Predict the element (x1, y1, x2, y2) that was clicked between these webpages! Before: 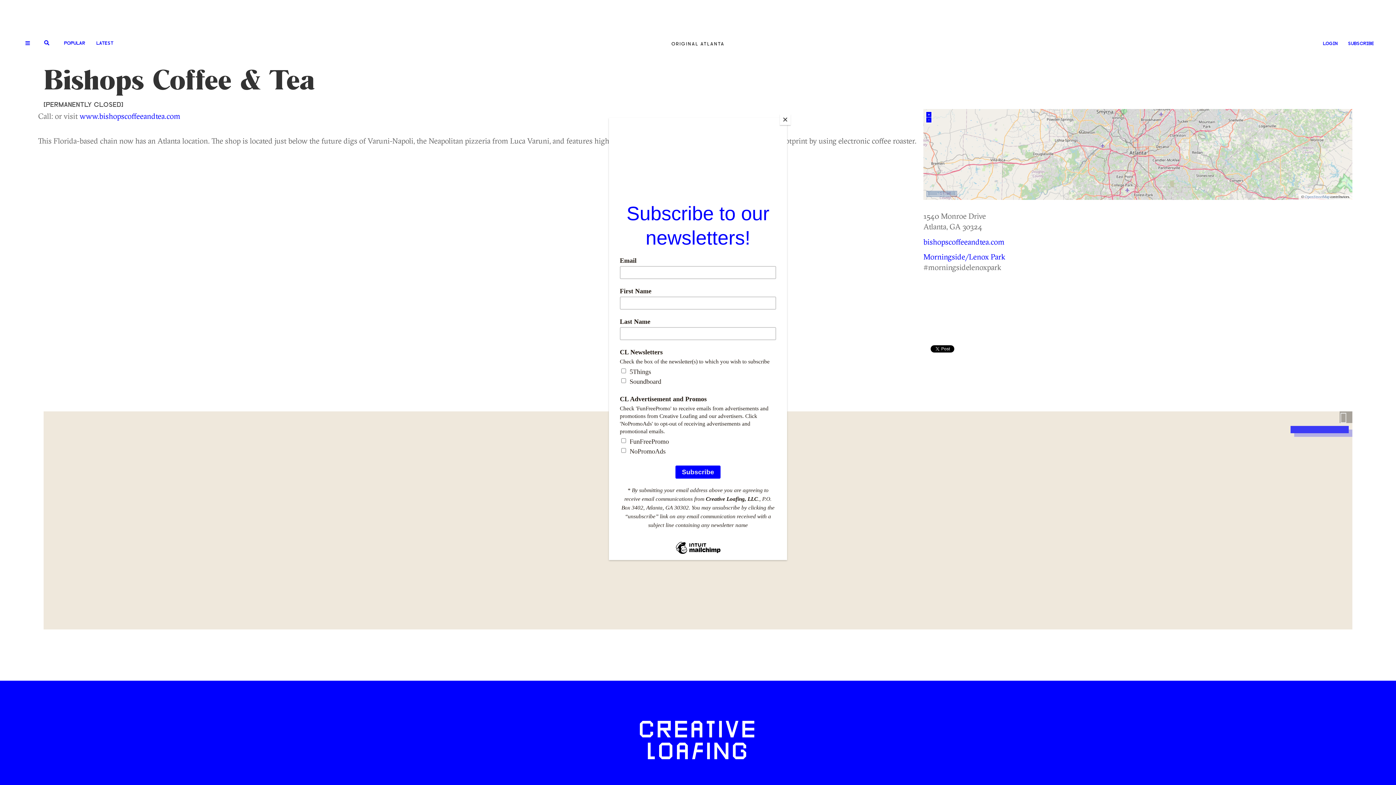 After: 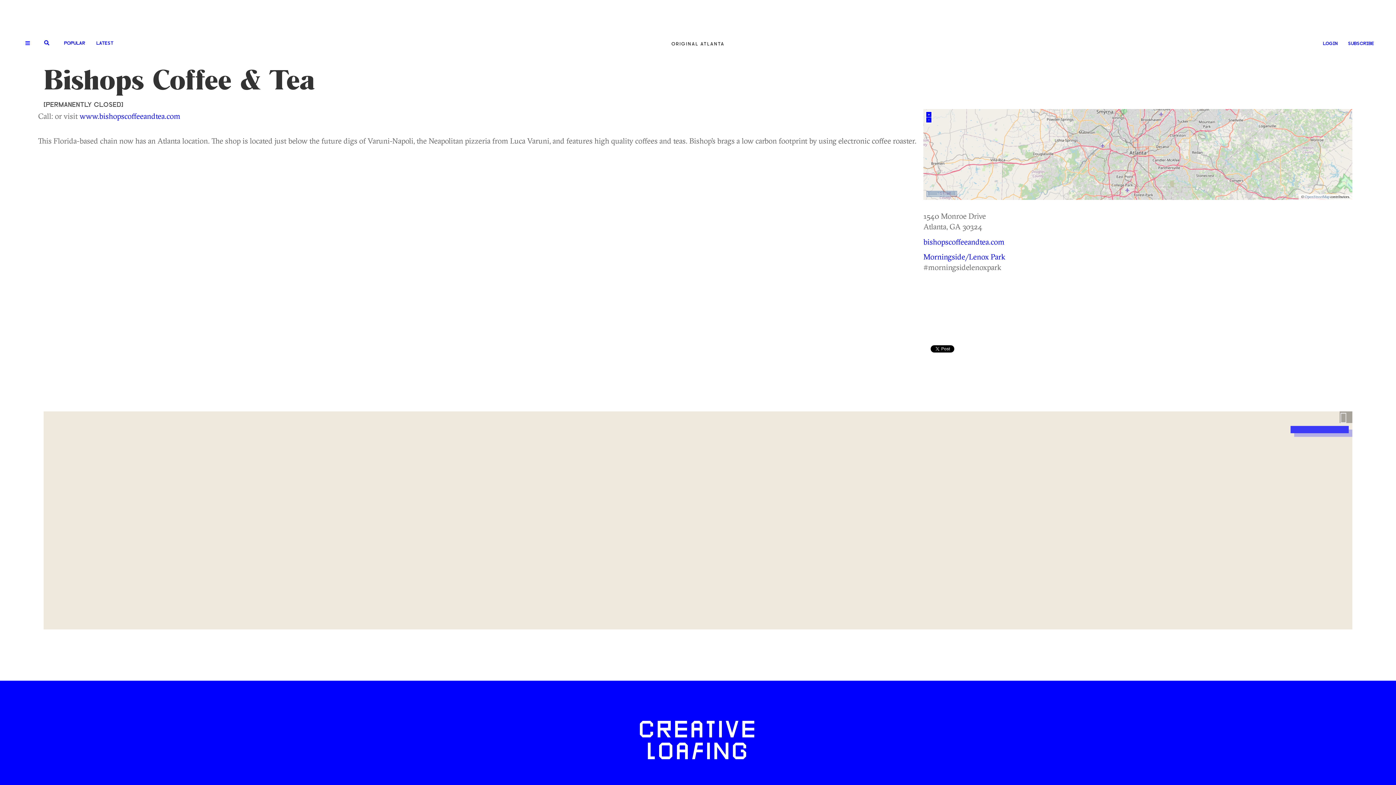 Action: bbox: (780, 114, 790, 125) label: Close